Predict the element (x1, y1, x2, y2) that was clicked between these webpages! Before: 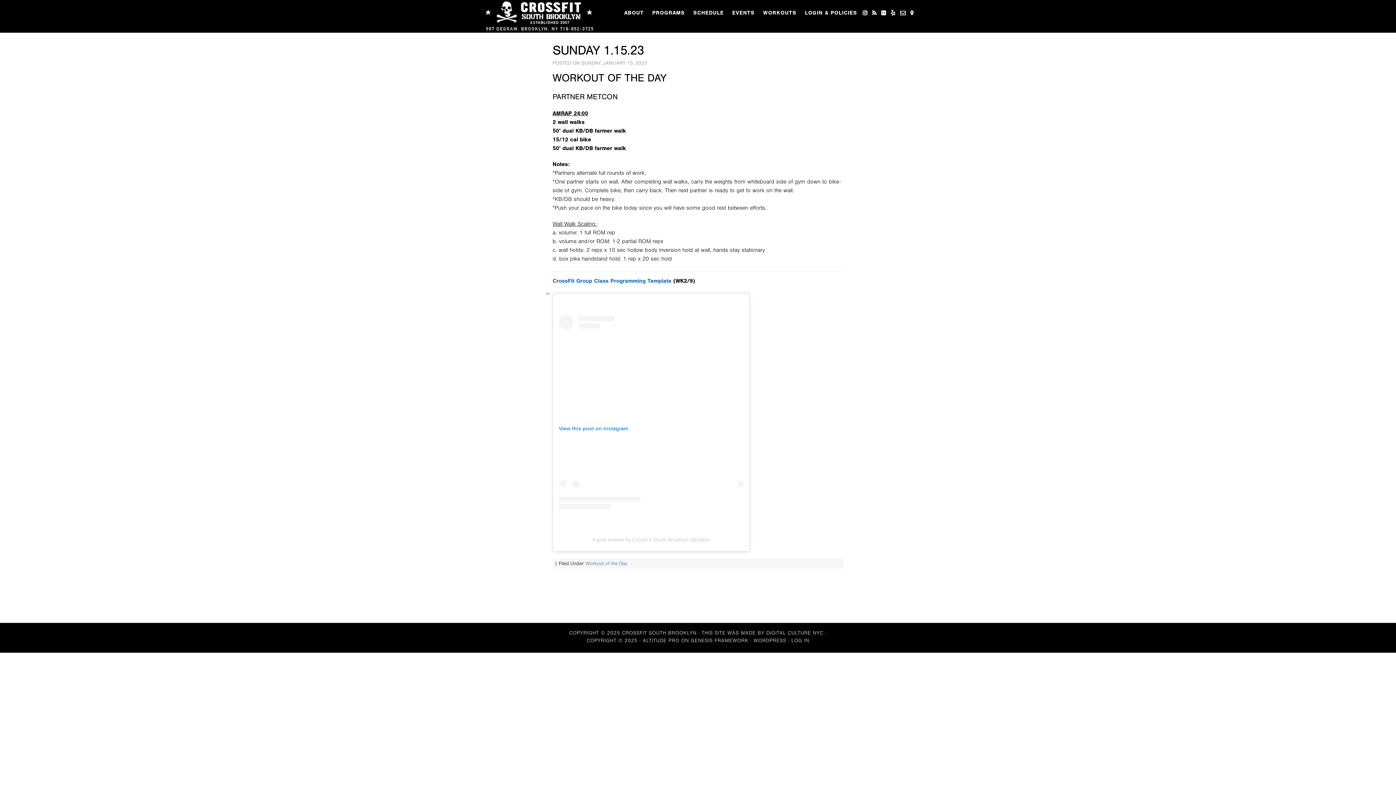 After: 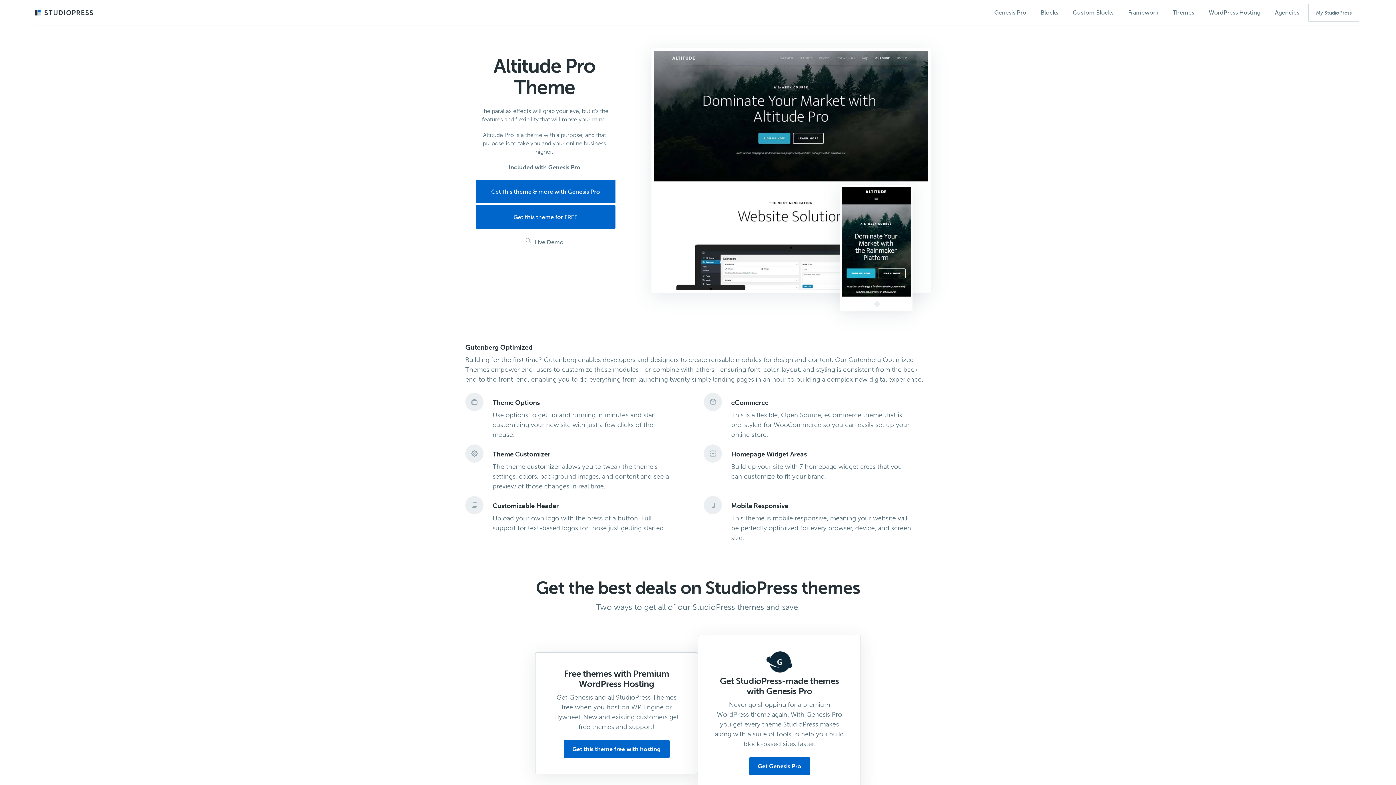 Action: bbox: (642, 639, 679, 644) label: ALTITUDE PRO